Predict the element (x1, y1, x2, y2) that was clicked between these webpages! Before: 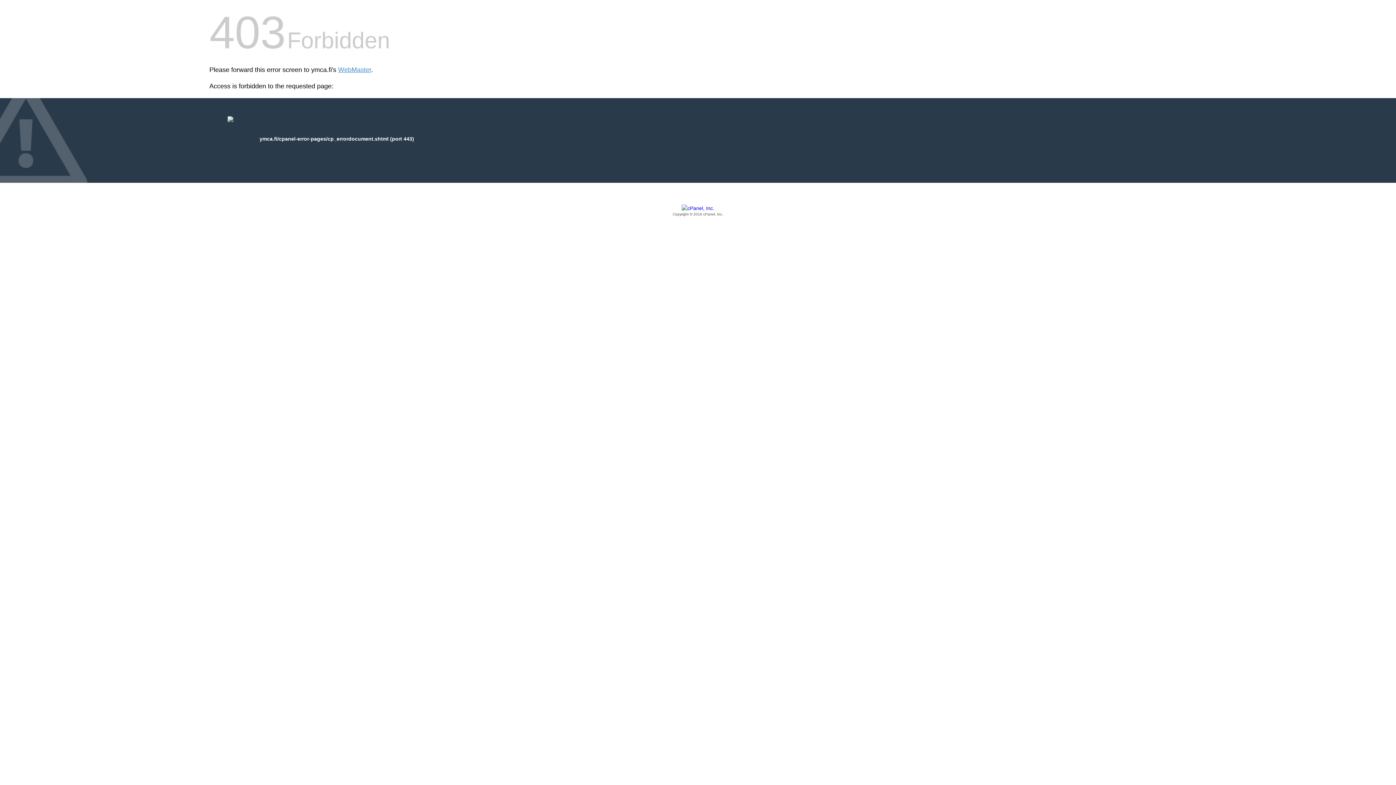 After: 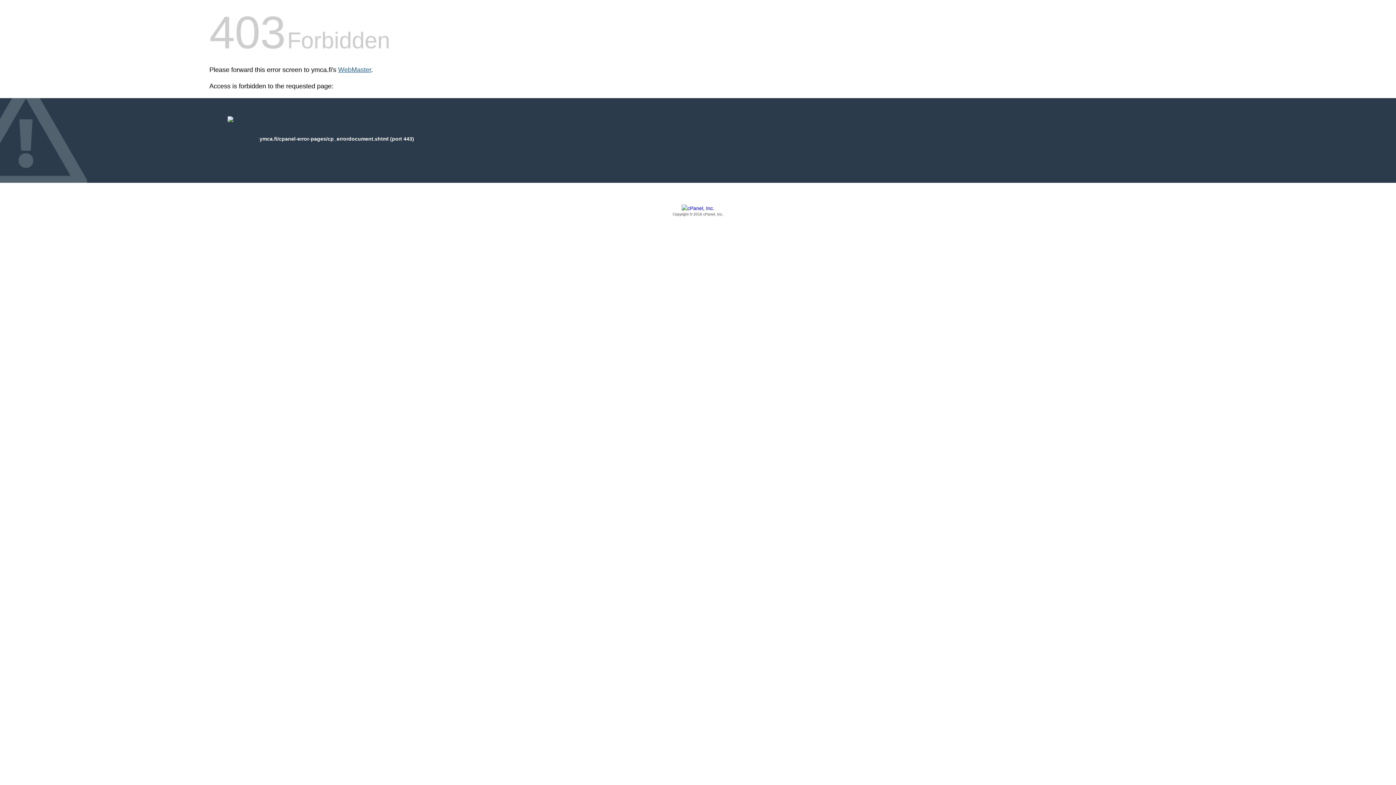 Action: label: WebMaster bbox: (338, 66, 371, 73)